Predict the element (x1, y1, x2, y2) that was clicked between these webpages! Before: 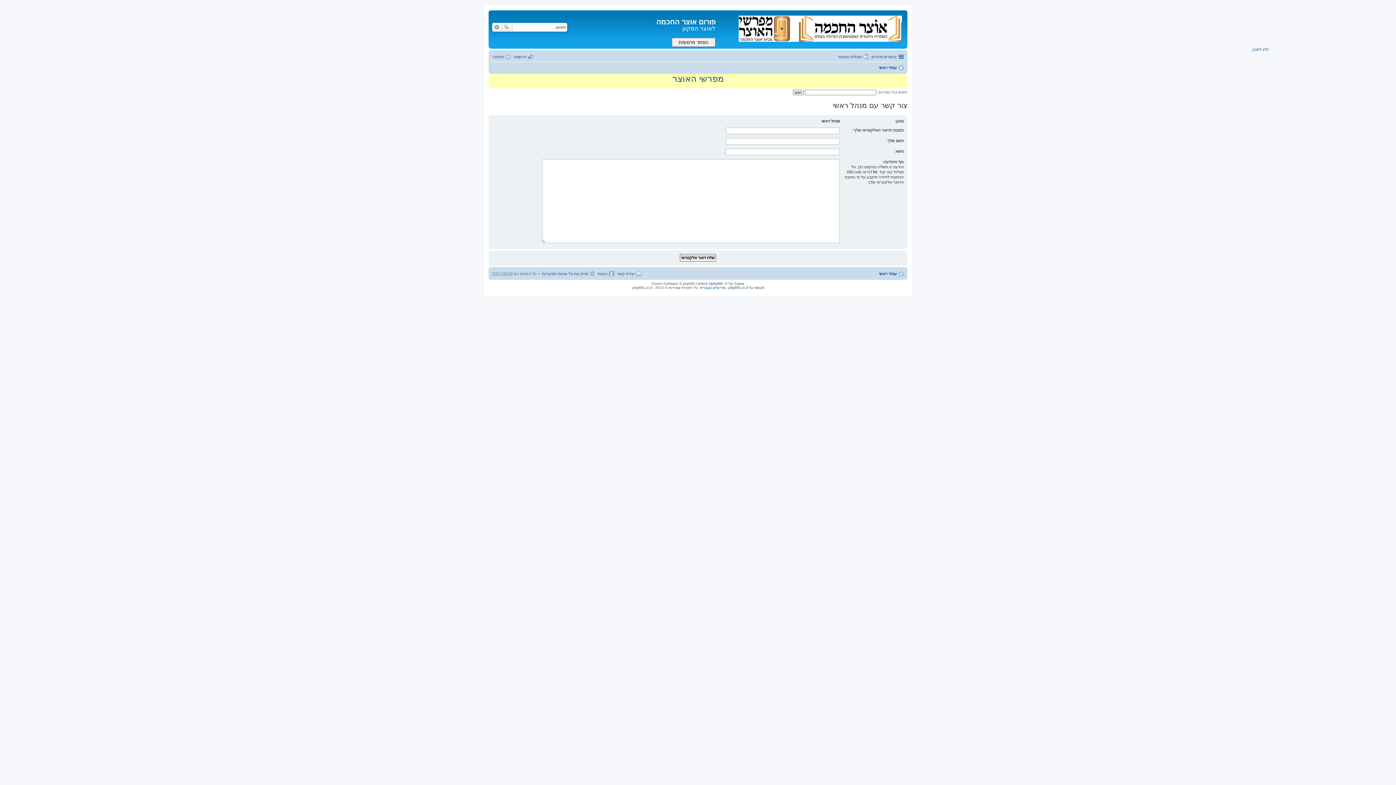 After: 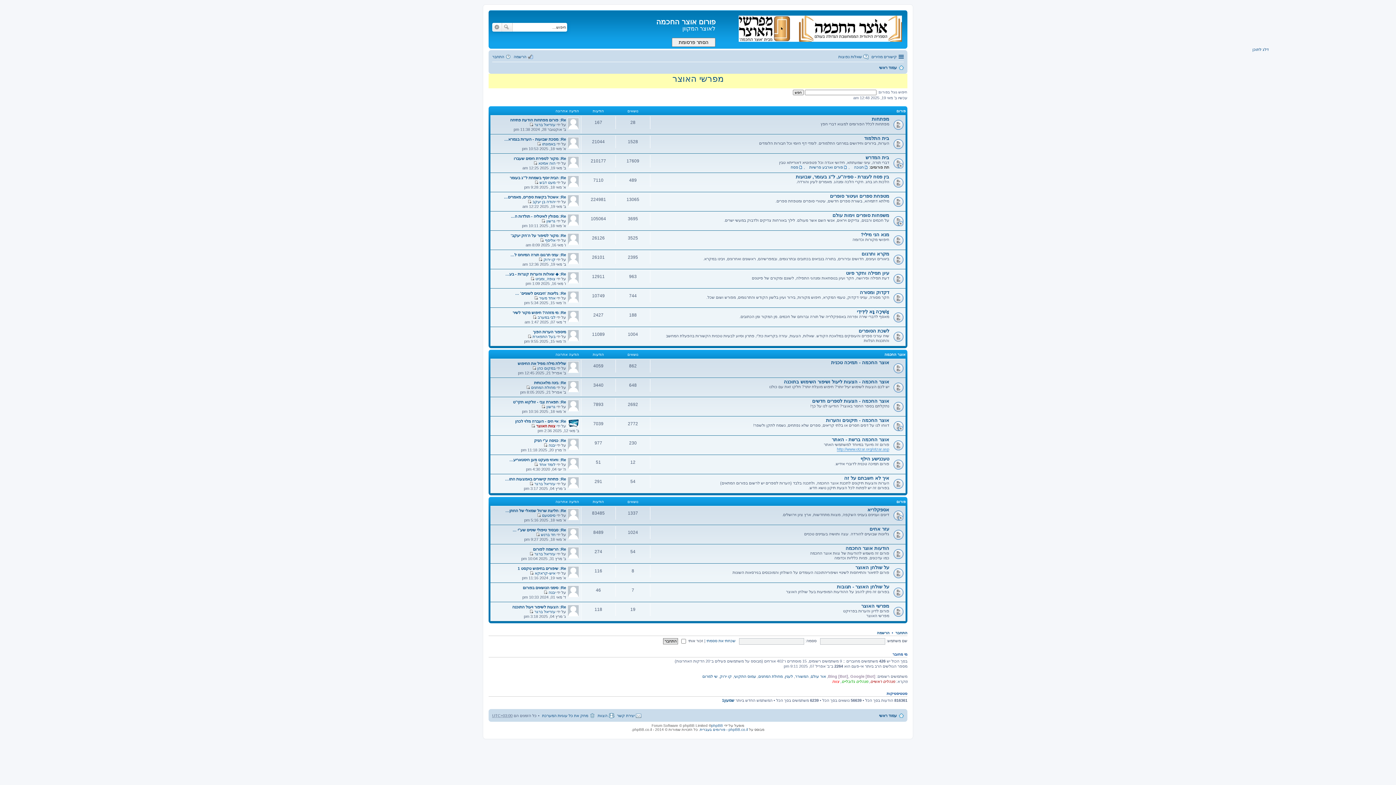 Action: bbox: (879, 269, 904, 278) label: עמוד ראשי